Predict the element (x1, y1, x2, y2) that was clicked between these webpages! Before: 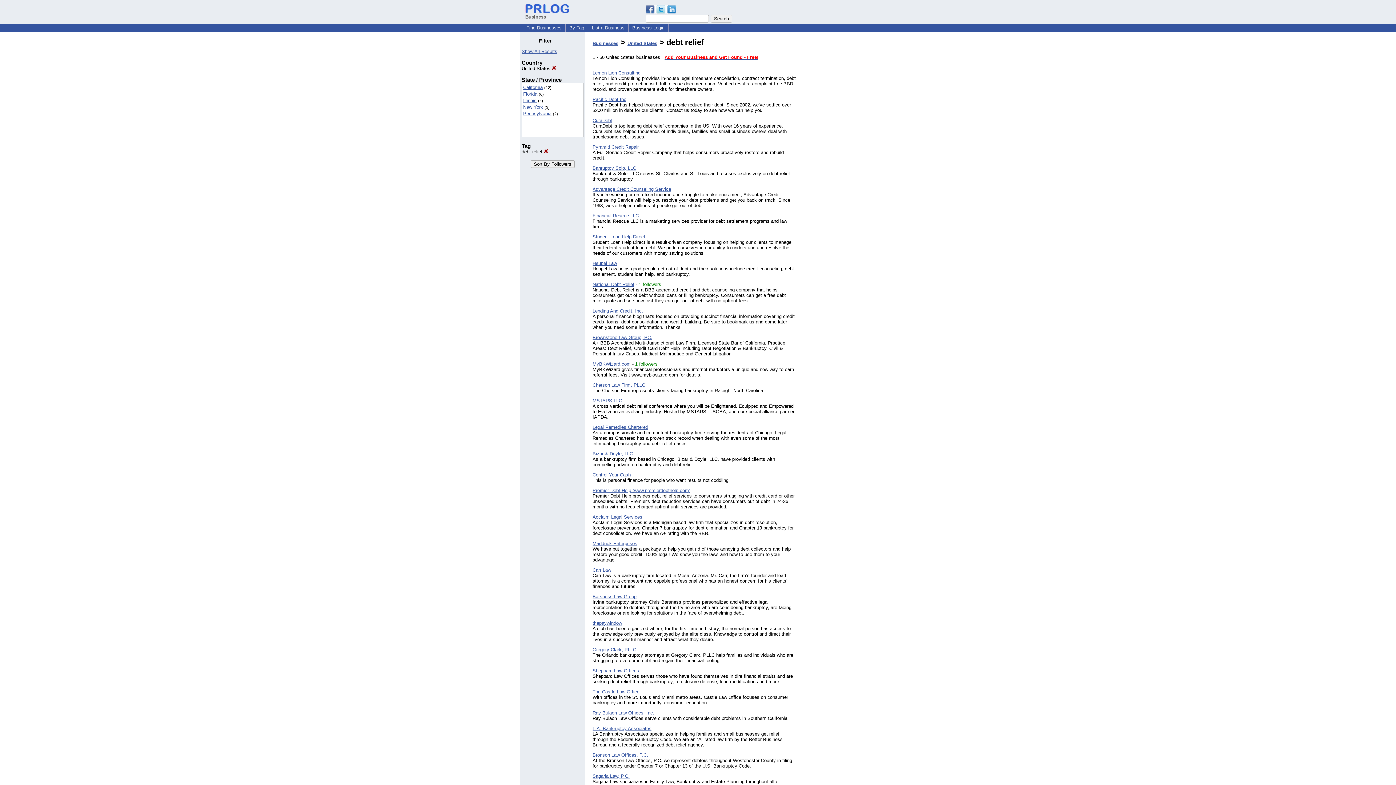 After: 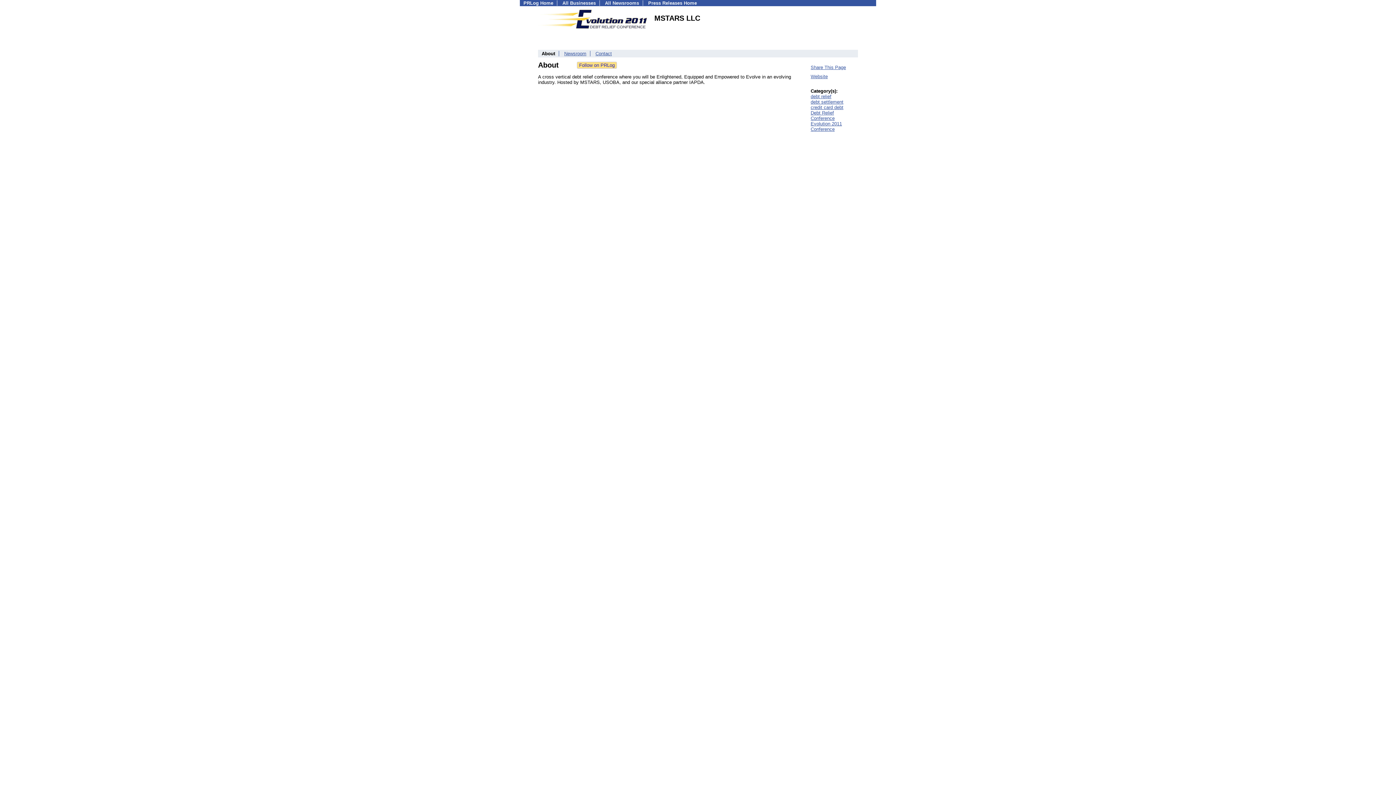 Action: bbox: (592, 398, 622, 403) label: MSTARS LLC